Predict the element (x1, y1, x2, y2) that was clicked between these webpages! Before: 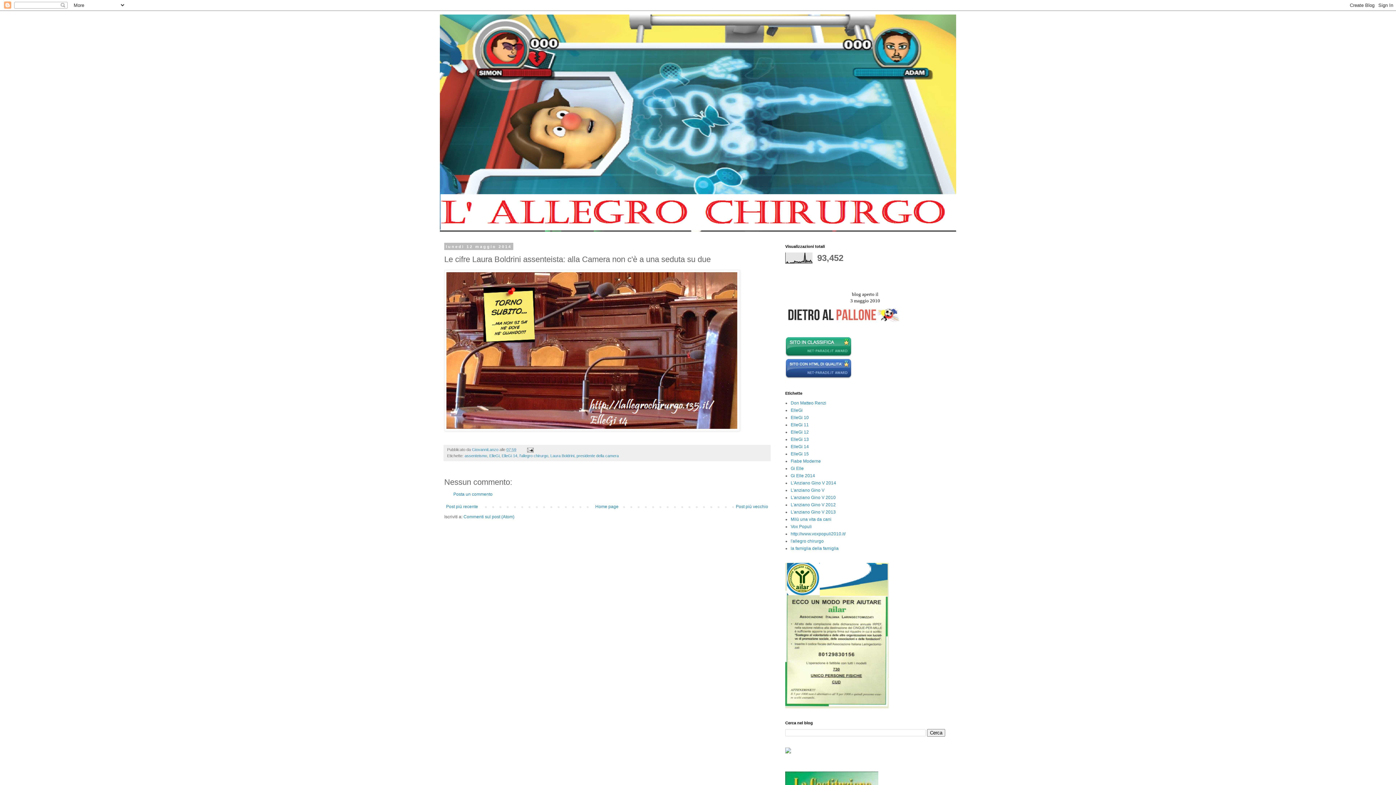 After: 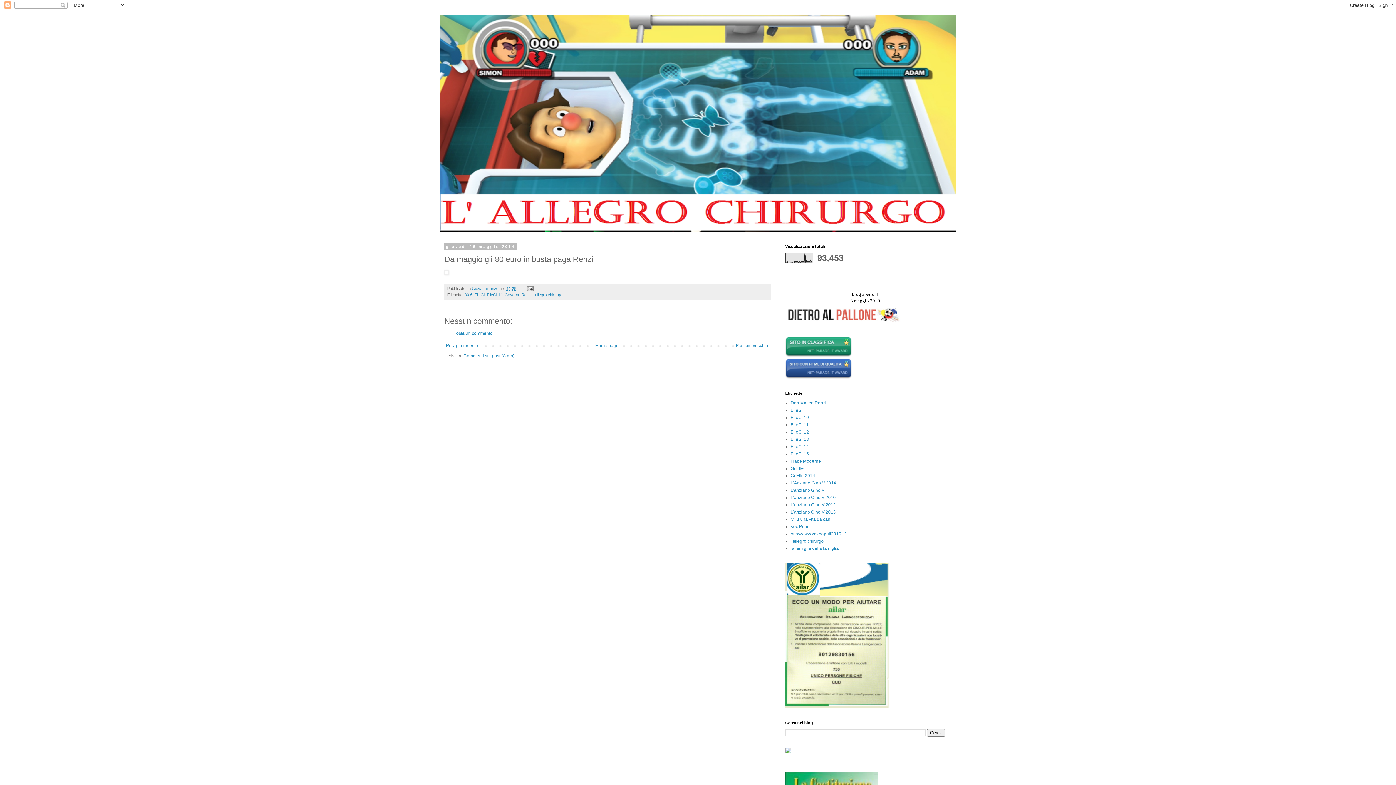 Action: bbox: (444, 502, 480, 511) label: Post più recente